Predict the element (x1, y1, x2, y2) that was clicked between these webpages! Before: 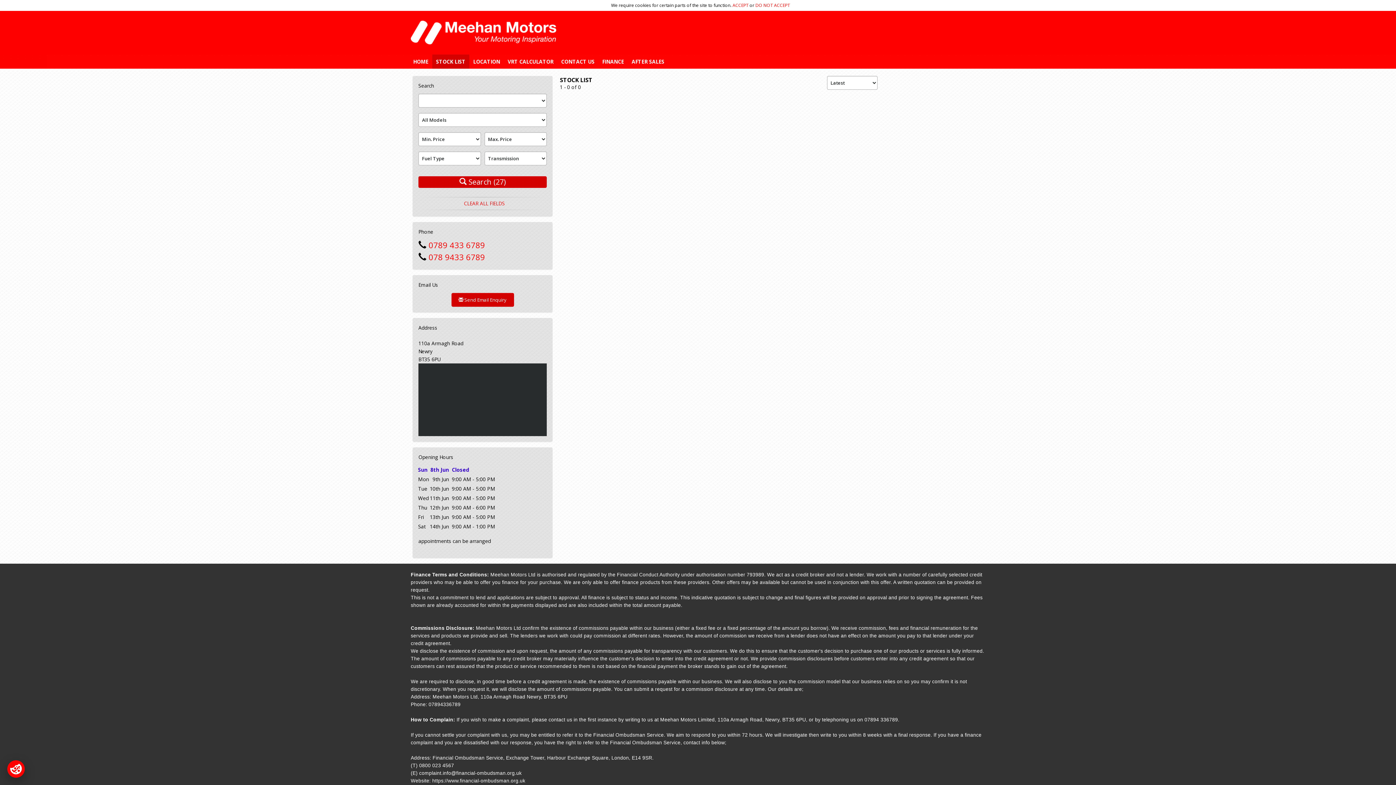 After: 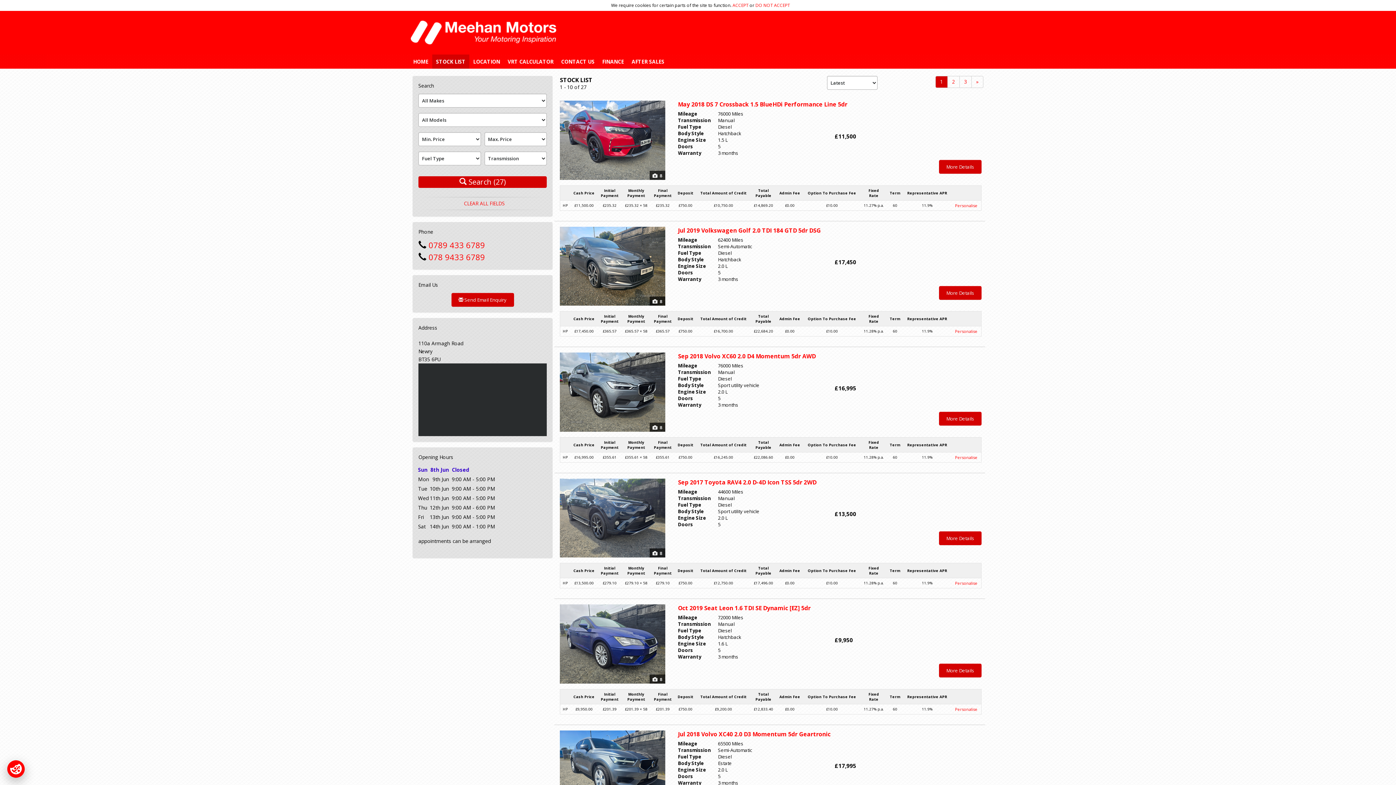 Action: bbox: (432, 54, 469, 68) label: STOCK LIST